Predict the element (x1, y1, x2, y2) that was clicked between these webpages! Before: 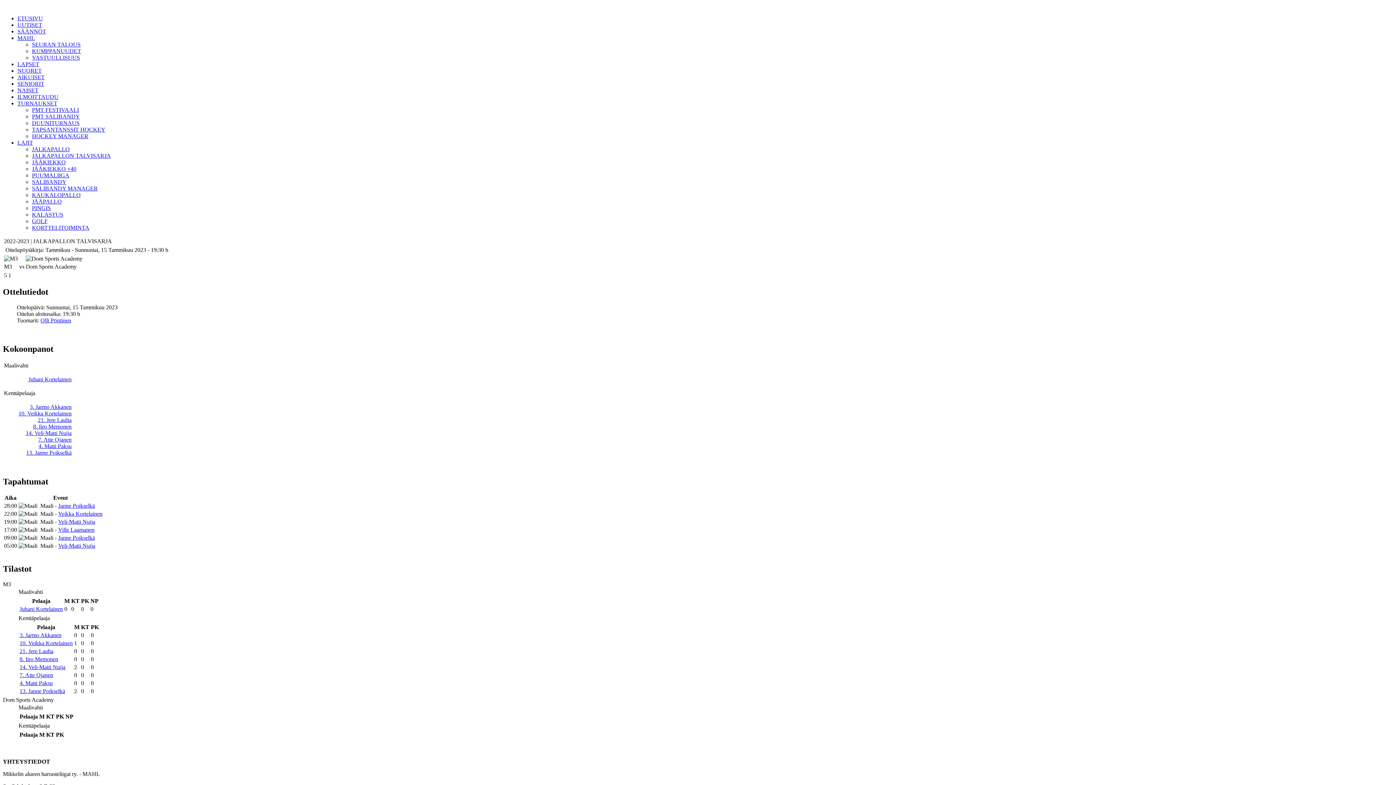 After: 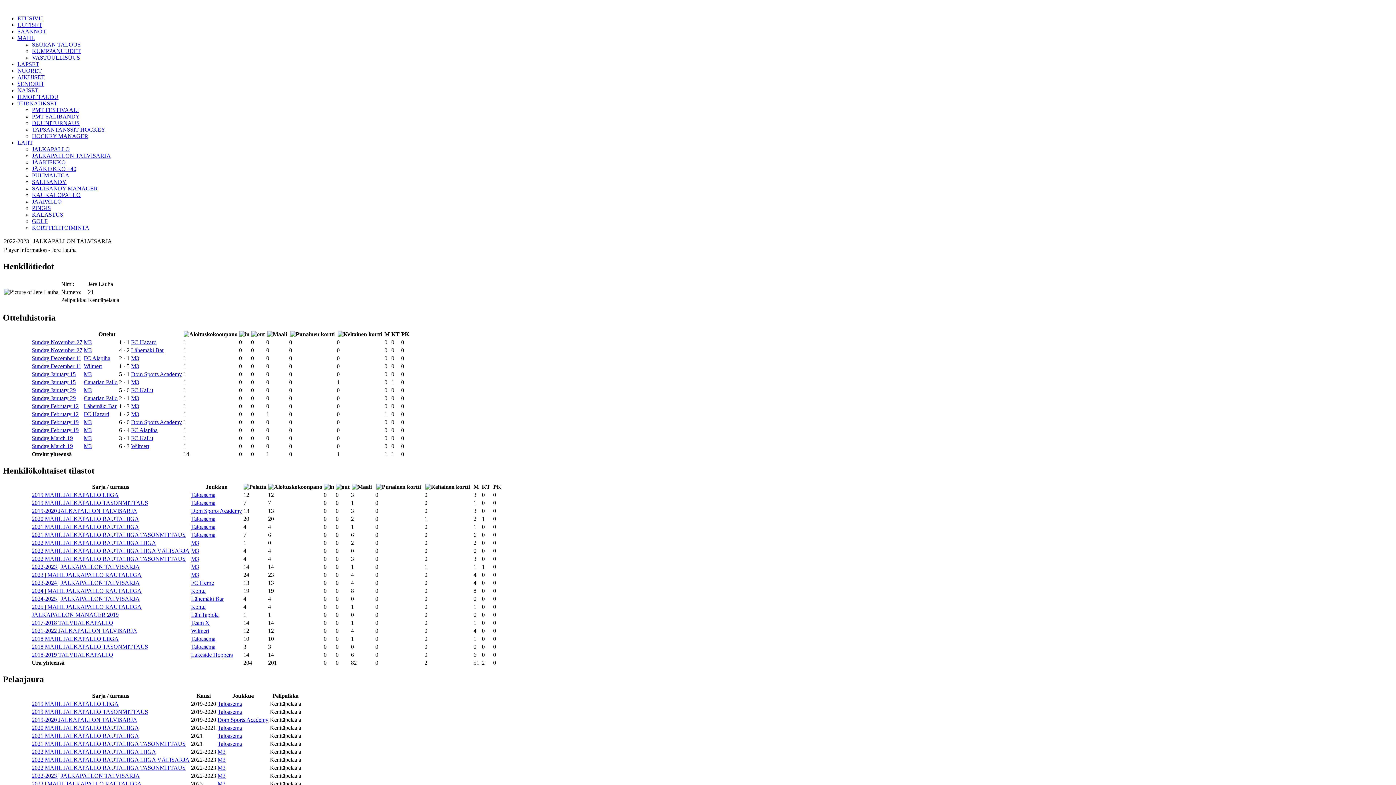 Action: bbox: (37, 416, 71, 423) label: 21. Jere Lauha